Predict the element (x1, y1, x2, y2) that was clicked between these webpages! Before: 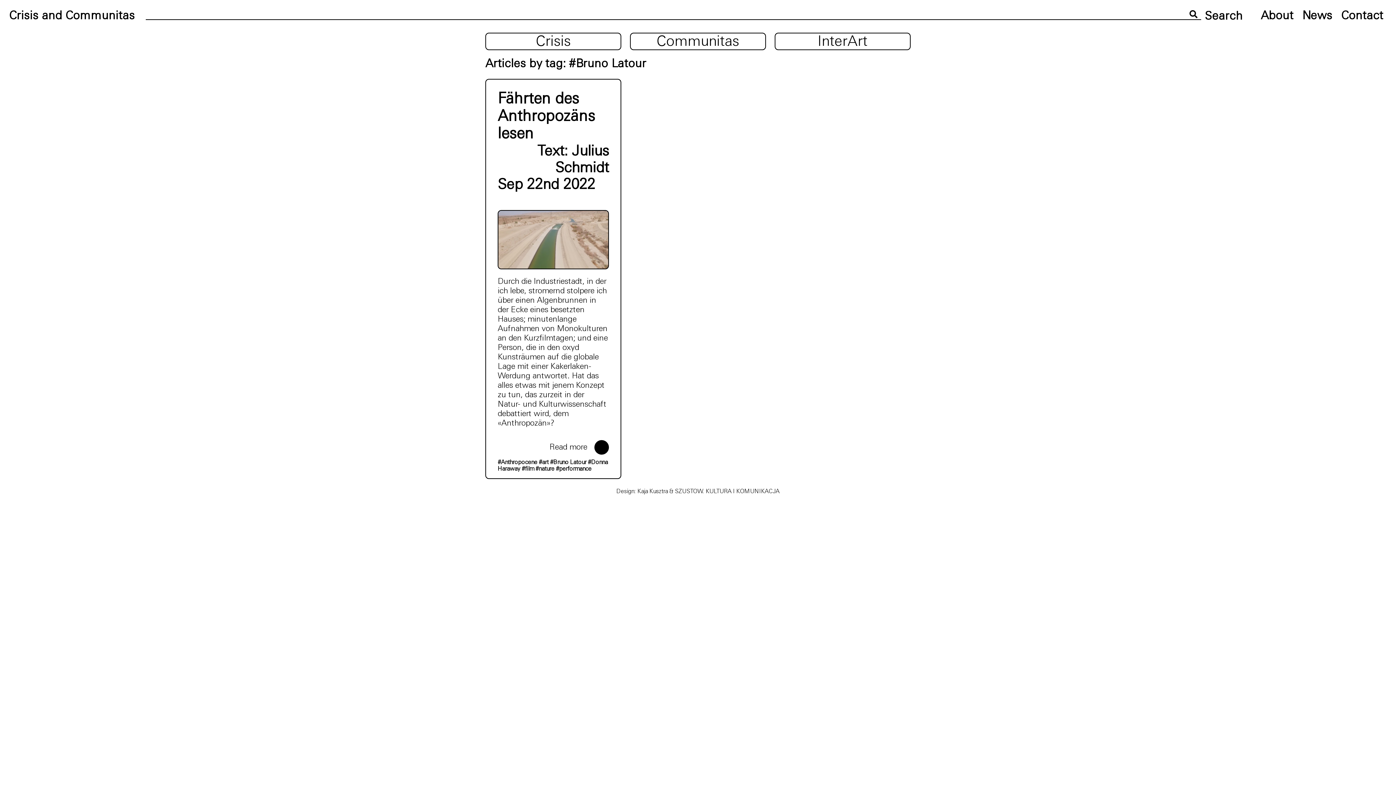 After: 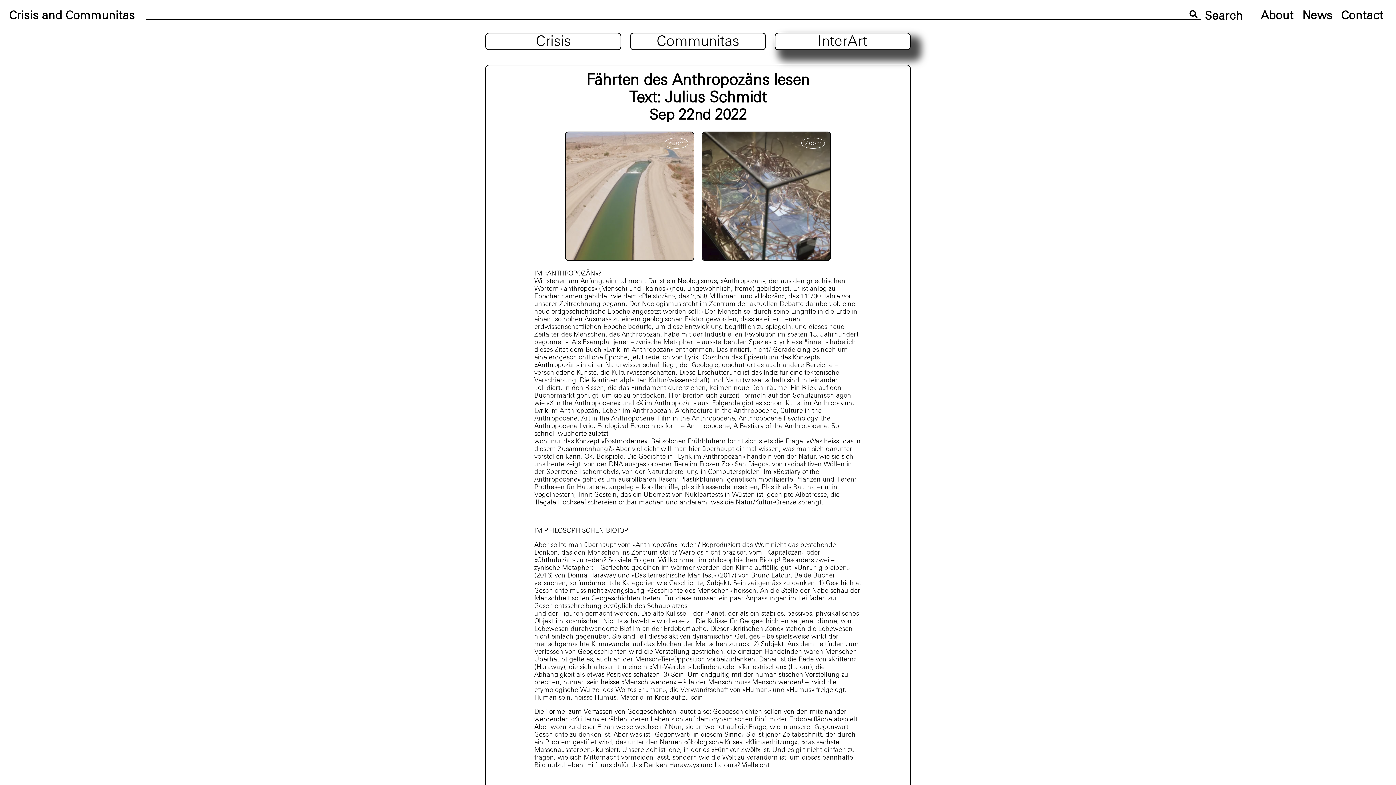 Action: bbox: (497, 443, 587, 452) label: Read more